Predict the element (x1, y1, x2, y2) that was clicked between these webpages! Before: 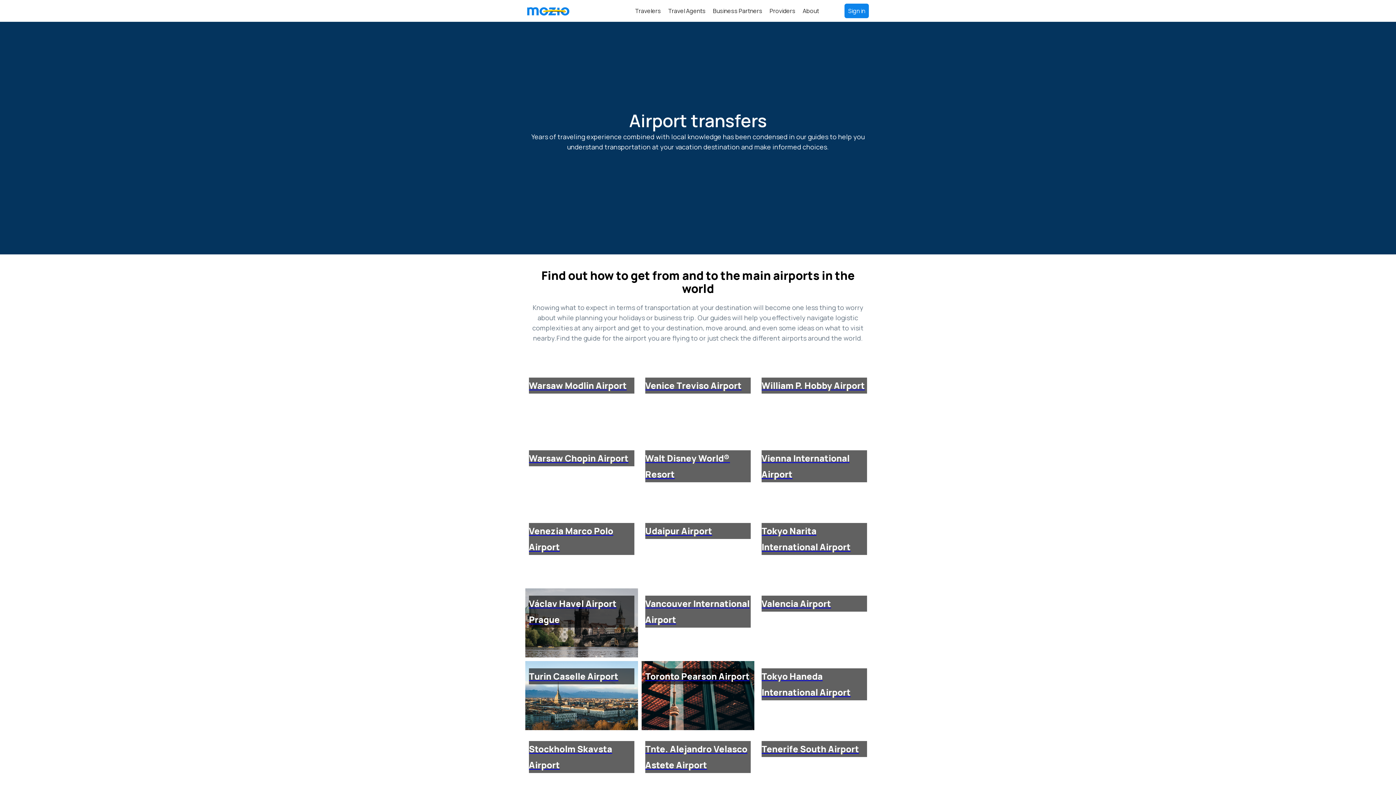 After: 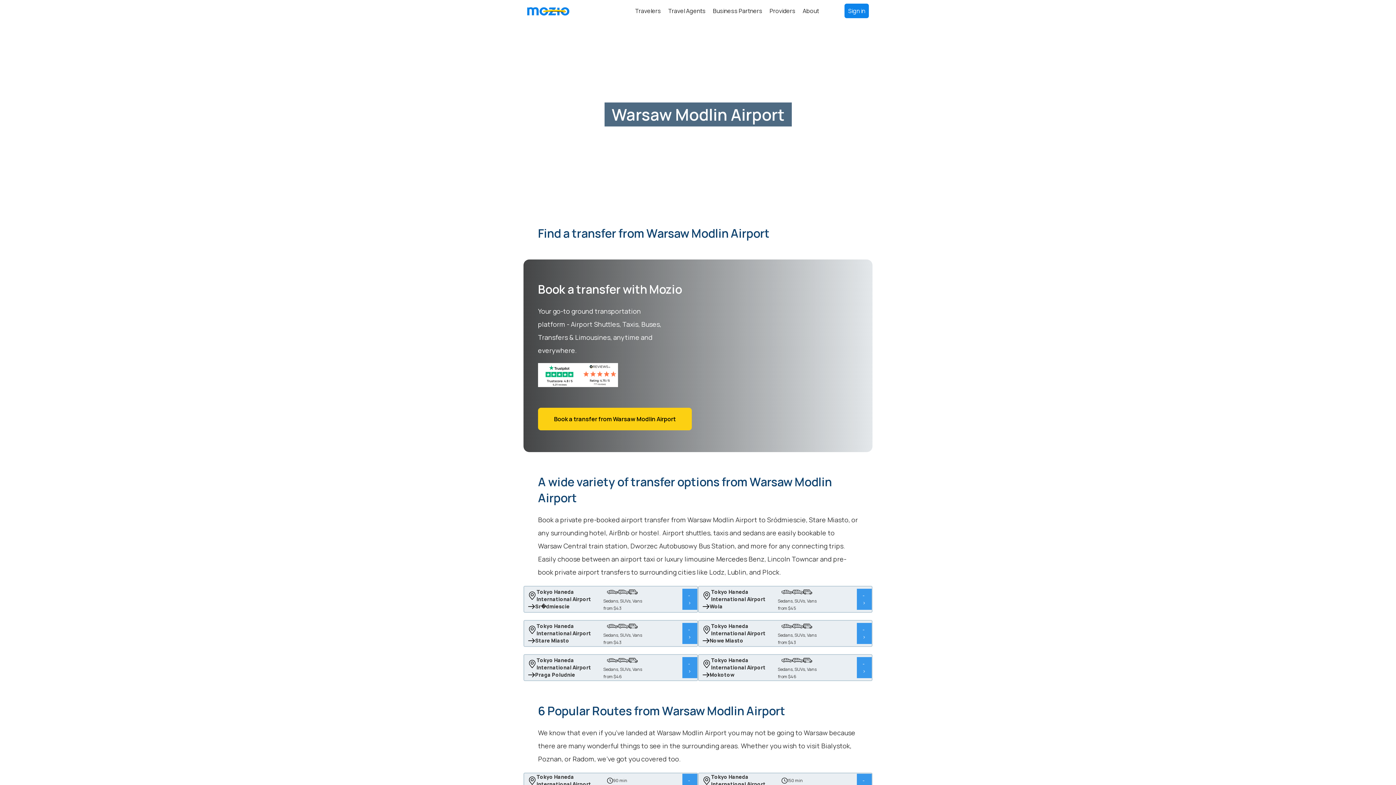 Action: label: Warsaw Modlin Airport bbox: (529, 377, 634, 436)